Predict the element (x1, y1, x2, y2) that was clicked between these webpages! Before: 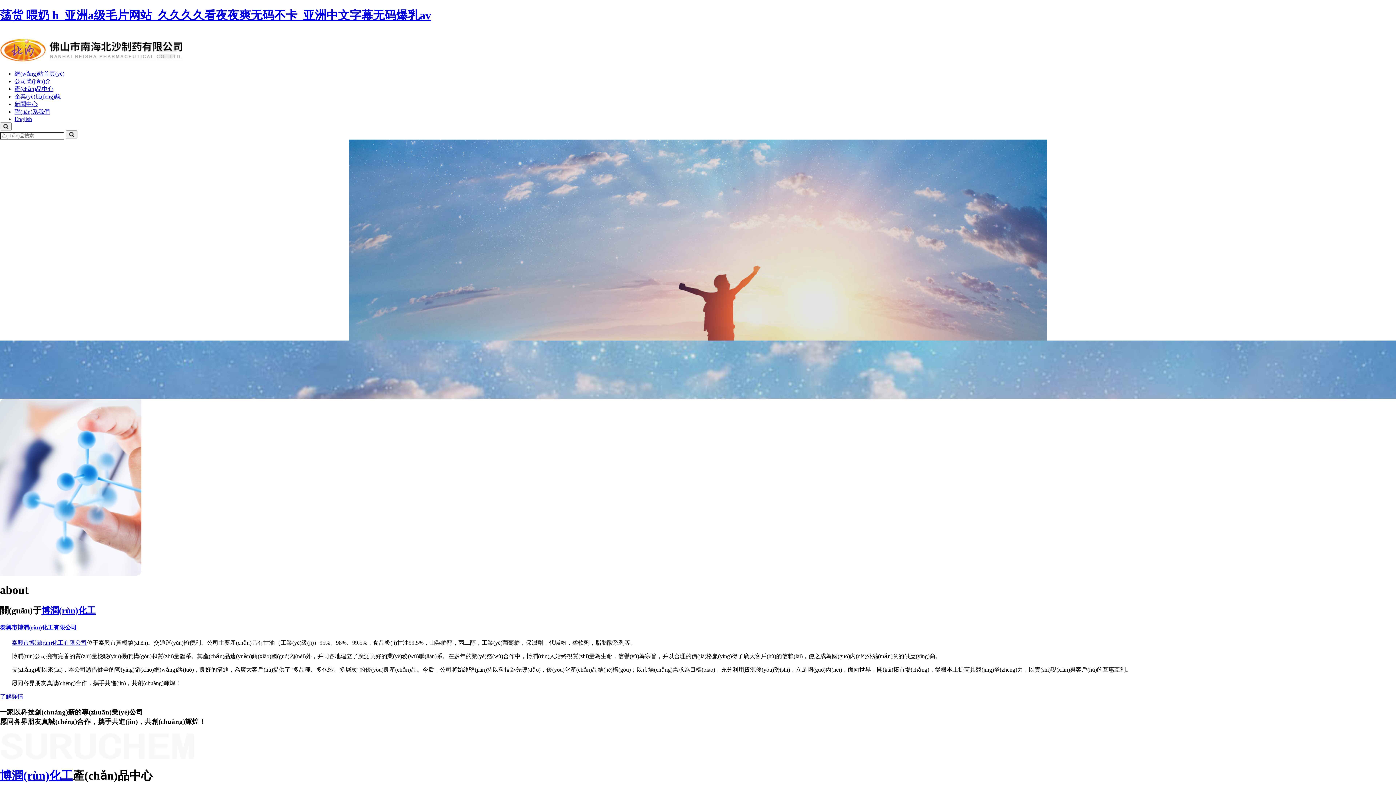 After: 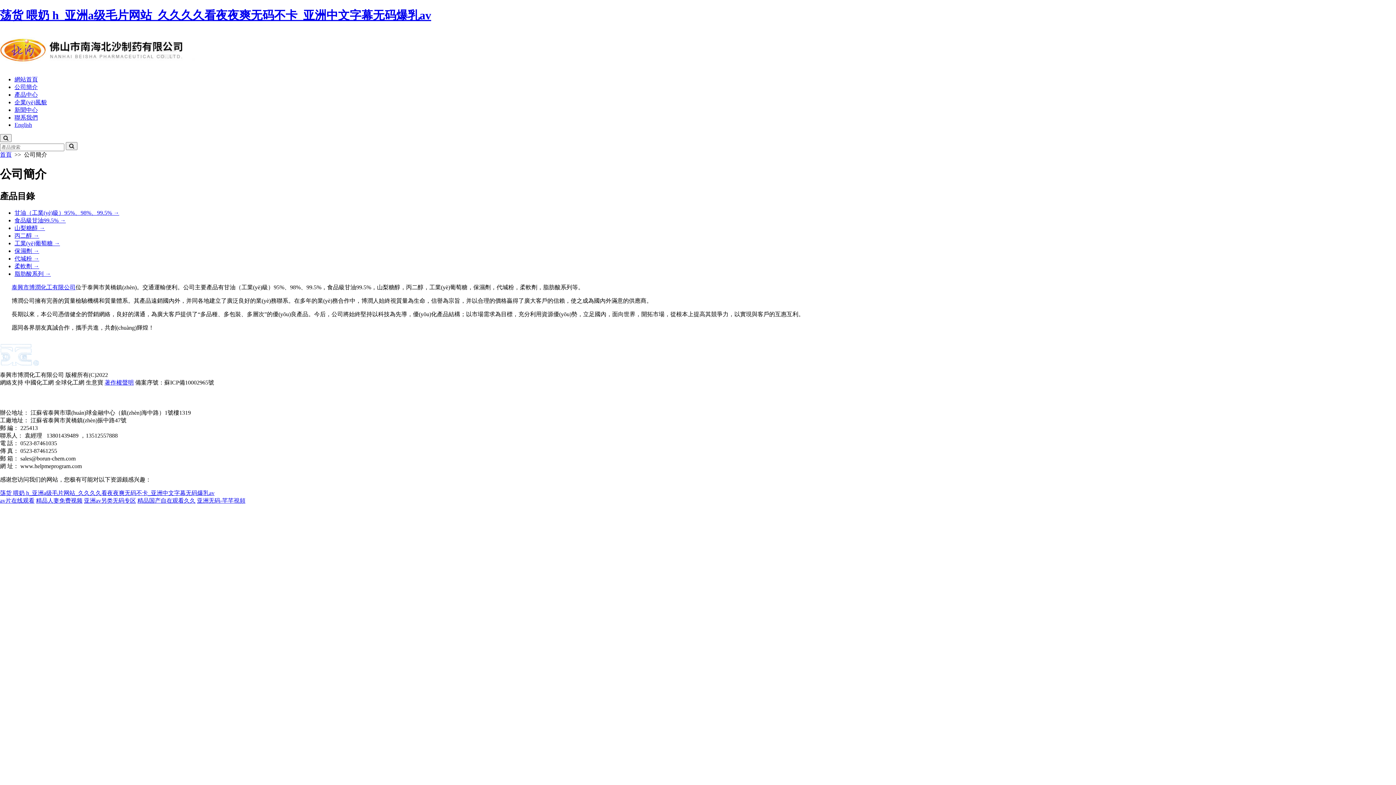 Action: label: 了解詳情 bbox: (0, 693, 23, 700)